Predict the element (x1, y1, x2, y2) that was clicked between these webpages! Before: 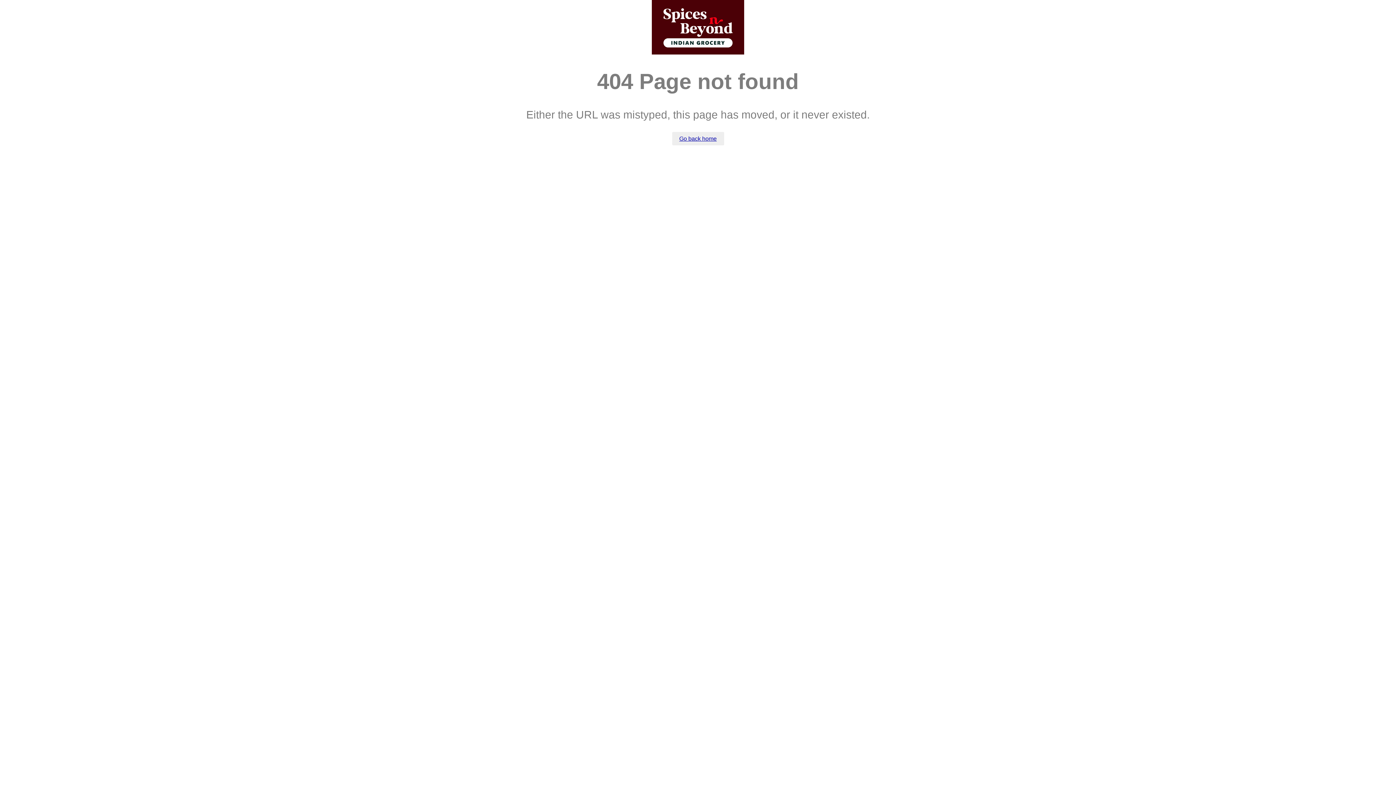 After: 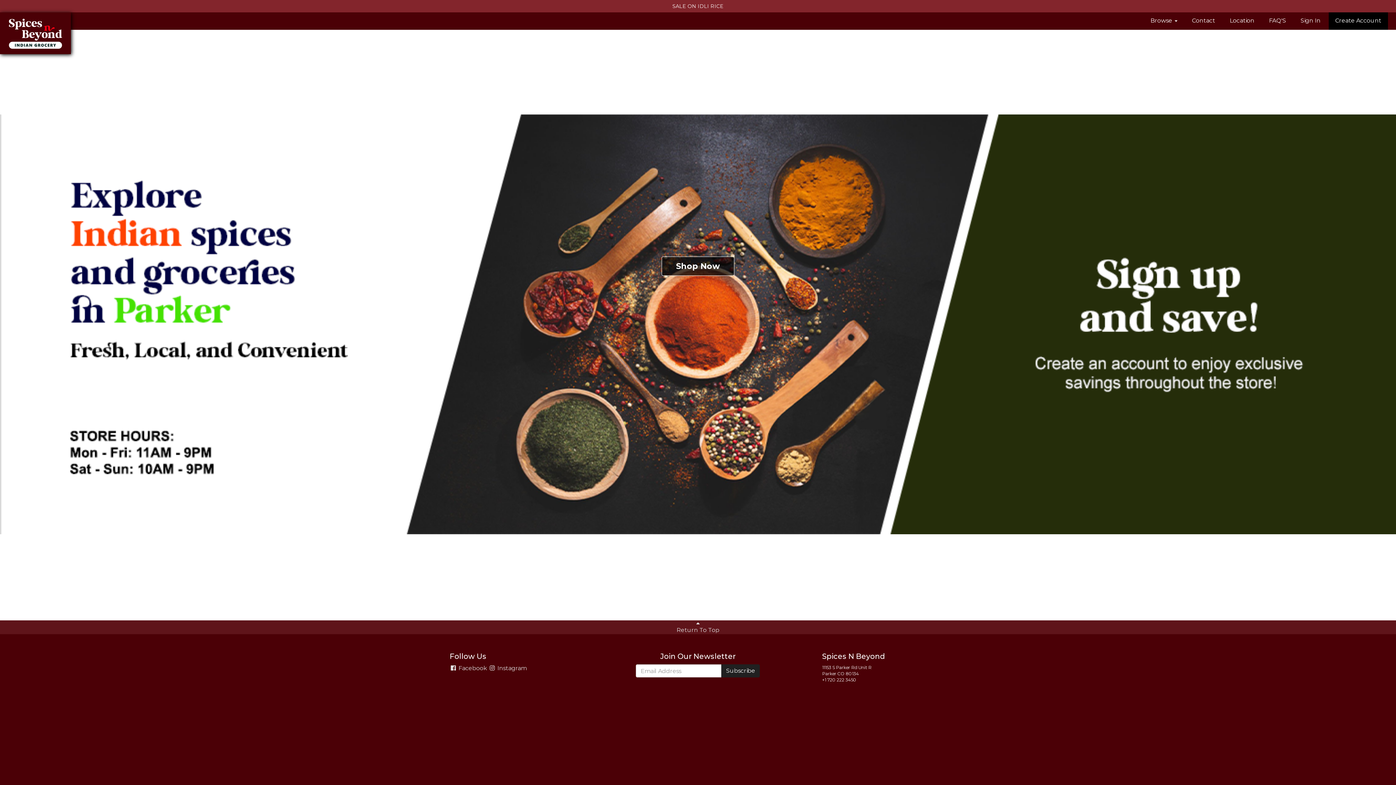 Action: bbox: (652, 49, 744, 55)